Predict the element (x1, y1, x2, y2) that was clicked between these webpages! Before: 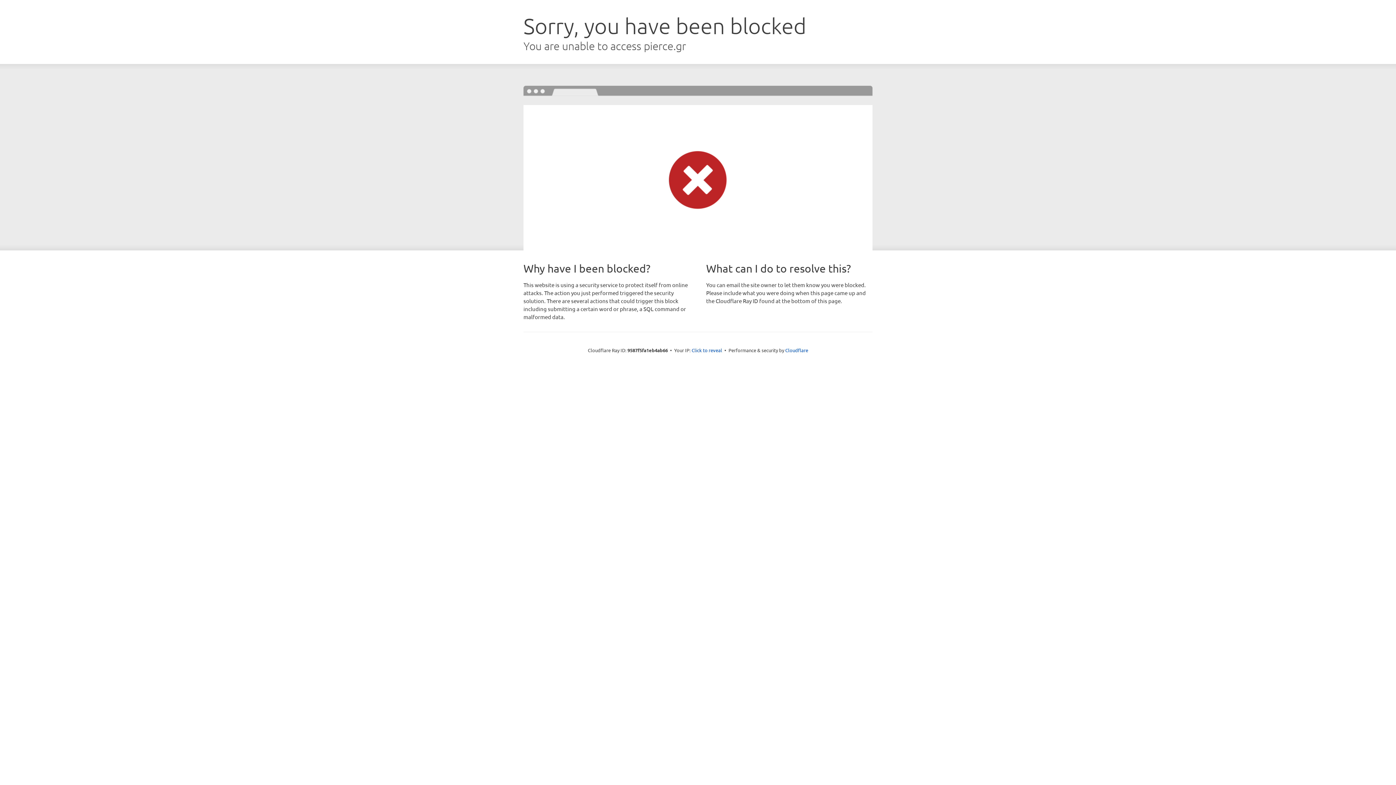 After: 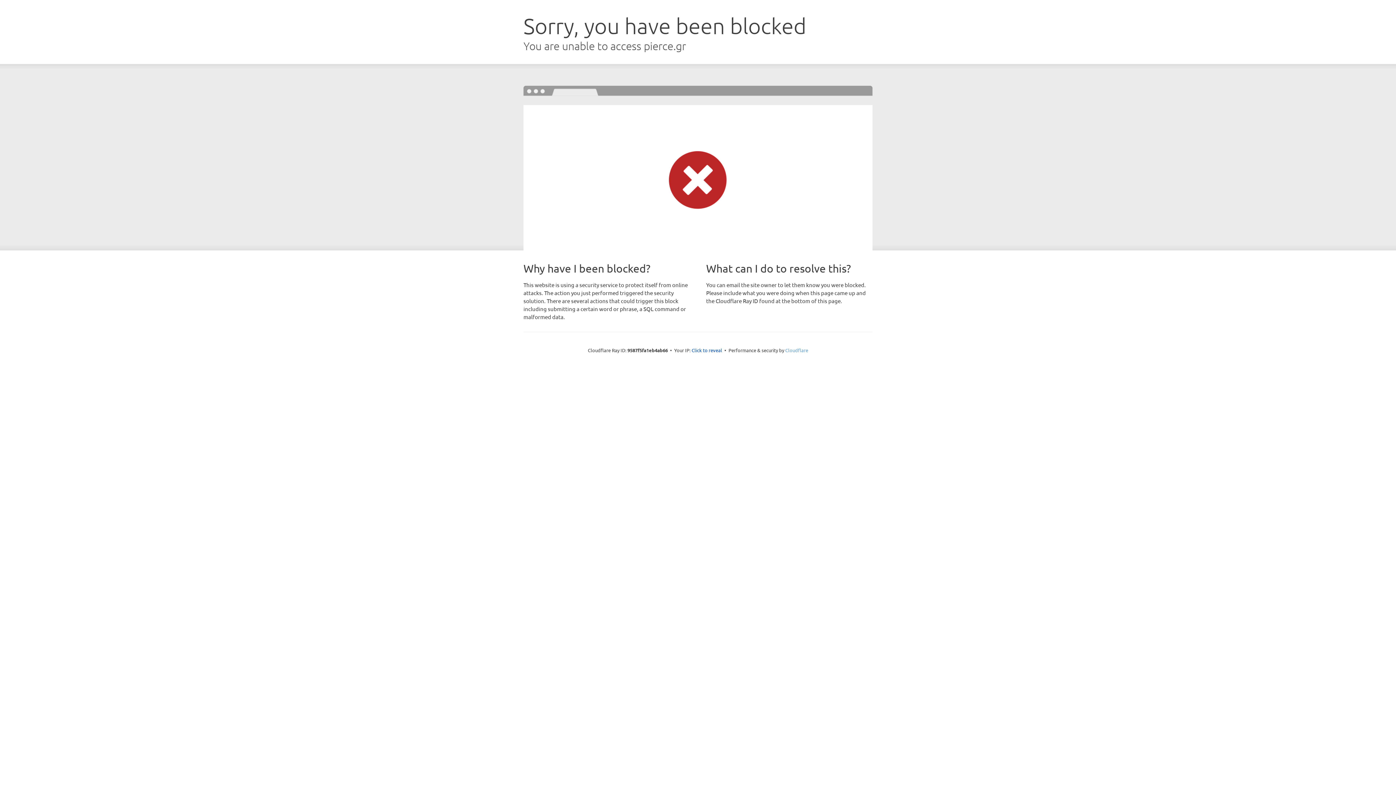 Action: label: Cloudflare bbox: (785, 347, 808, 353)